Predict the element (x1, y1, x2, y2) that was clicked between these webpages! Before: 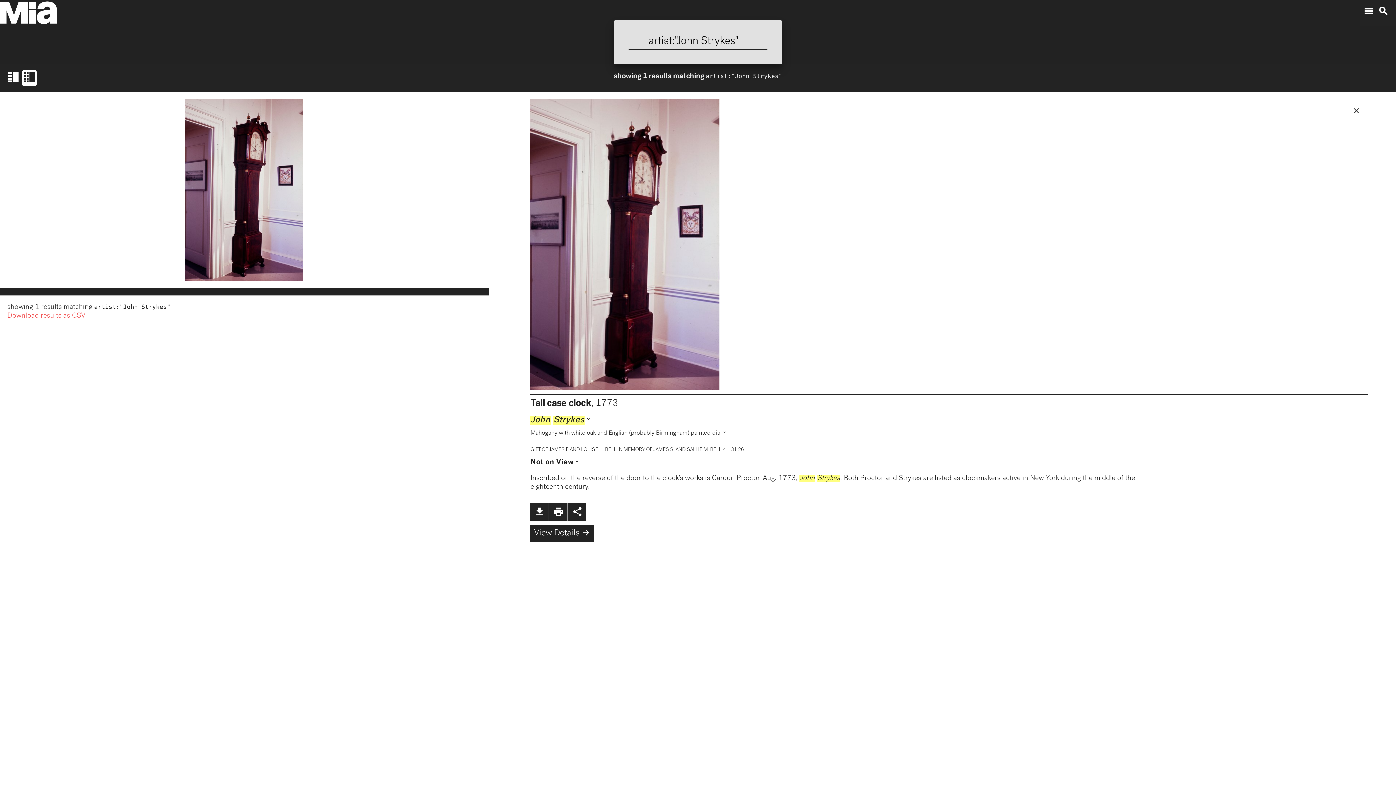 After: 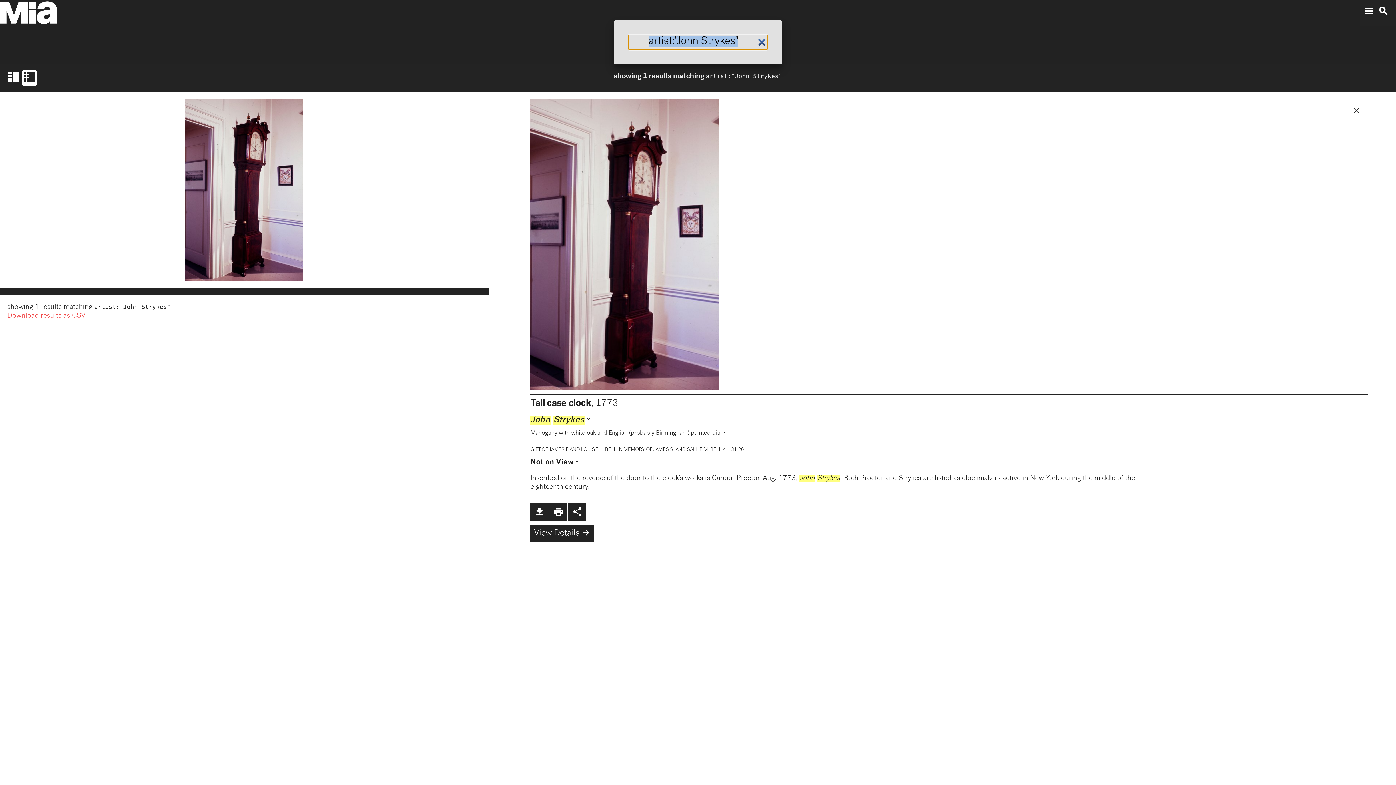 Action: bbox: (1374, 5, 1389, 16) label: search